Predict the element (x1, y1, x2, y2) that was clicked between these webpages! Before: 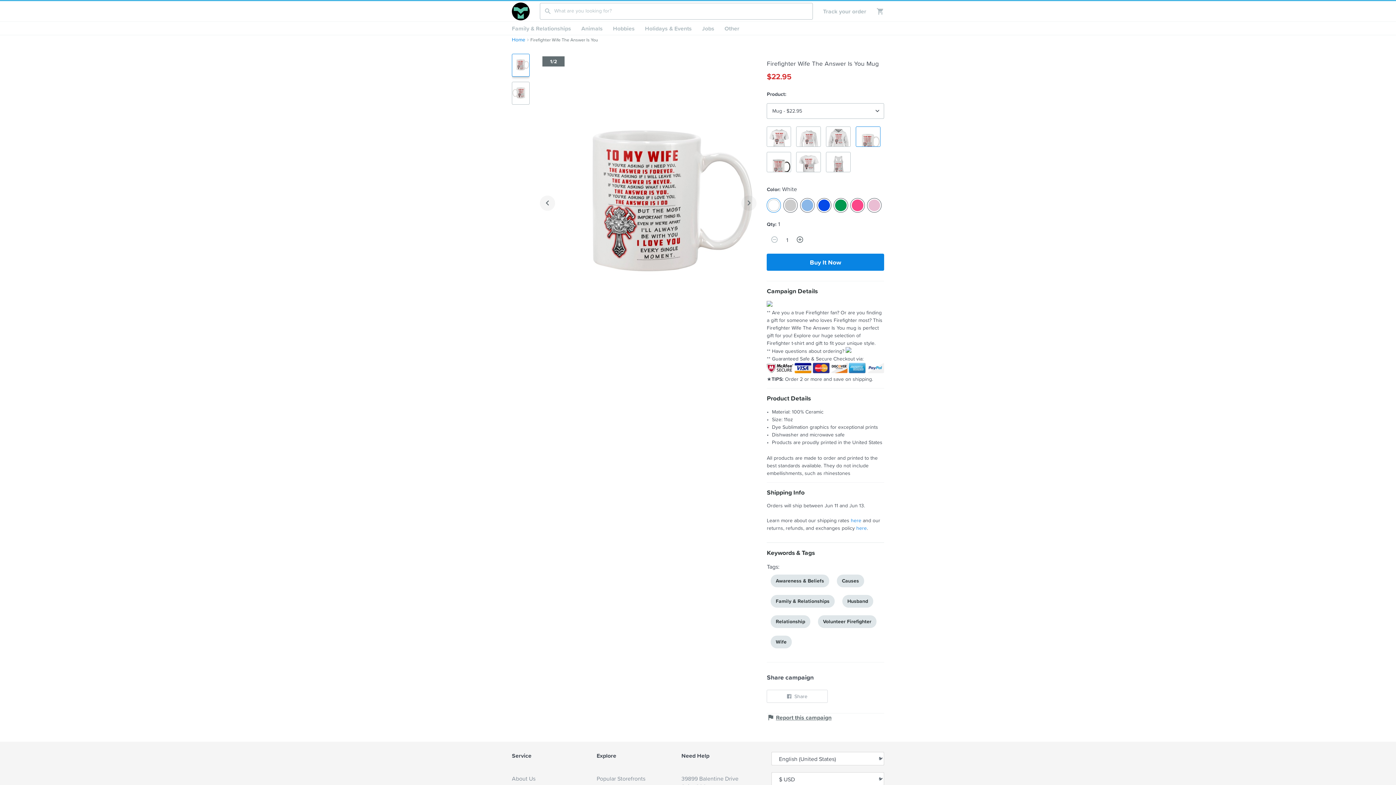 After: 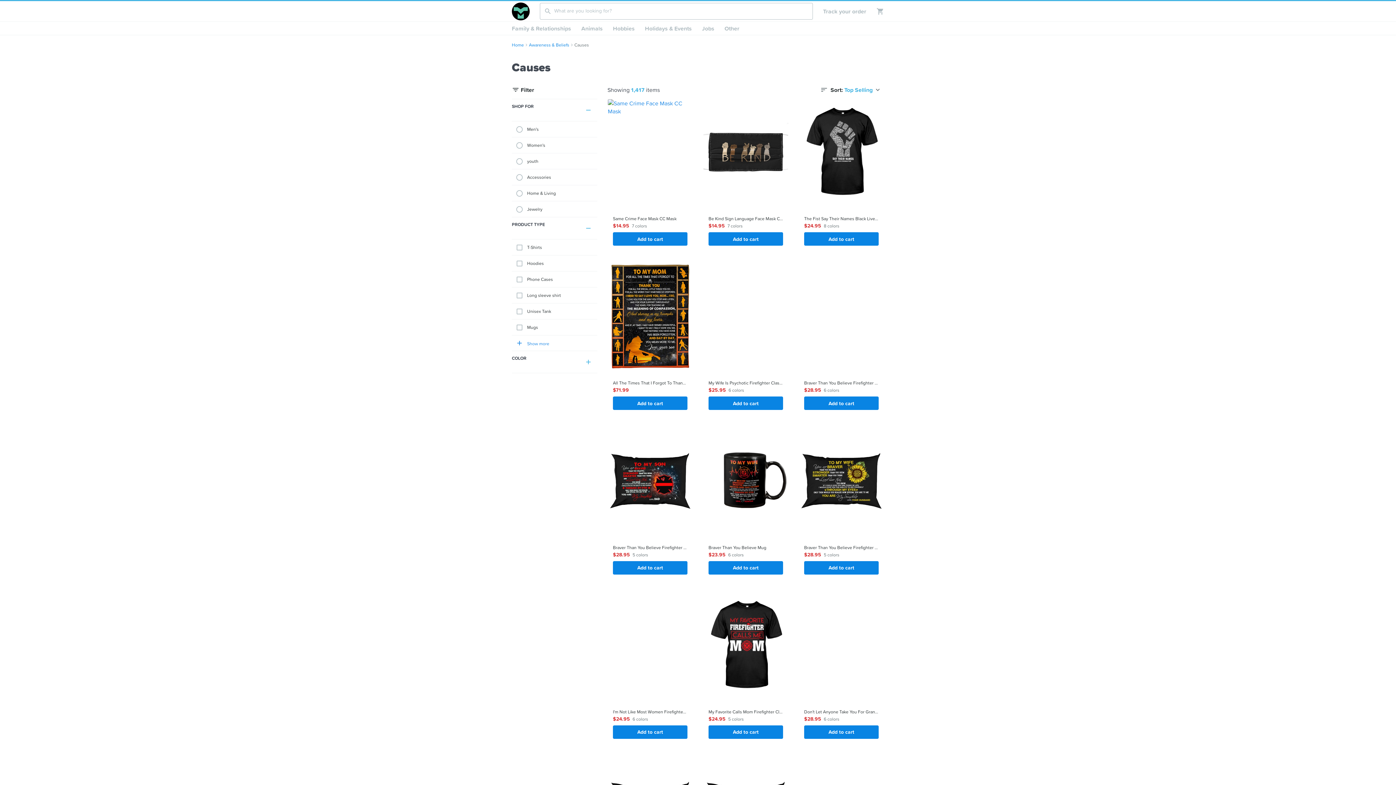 Action: bbox: (835, 576, 865, 584) label: Causes